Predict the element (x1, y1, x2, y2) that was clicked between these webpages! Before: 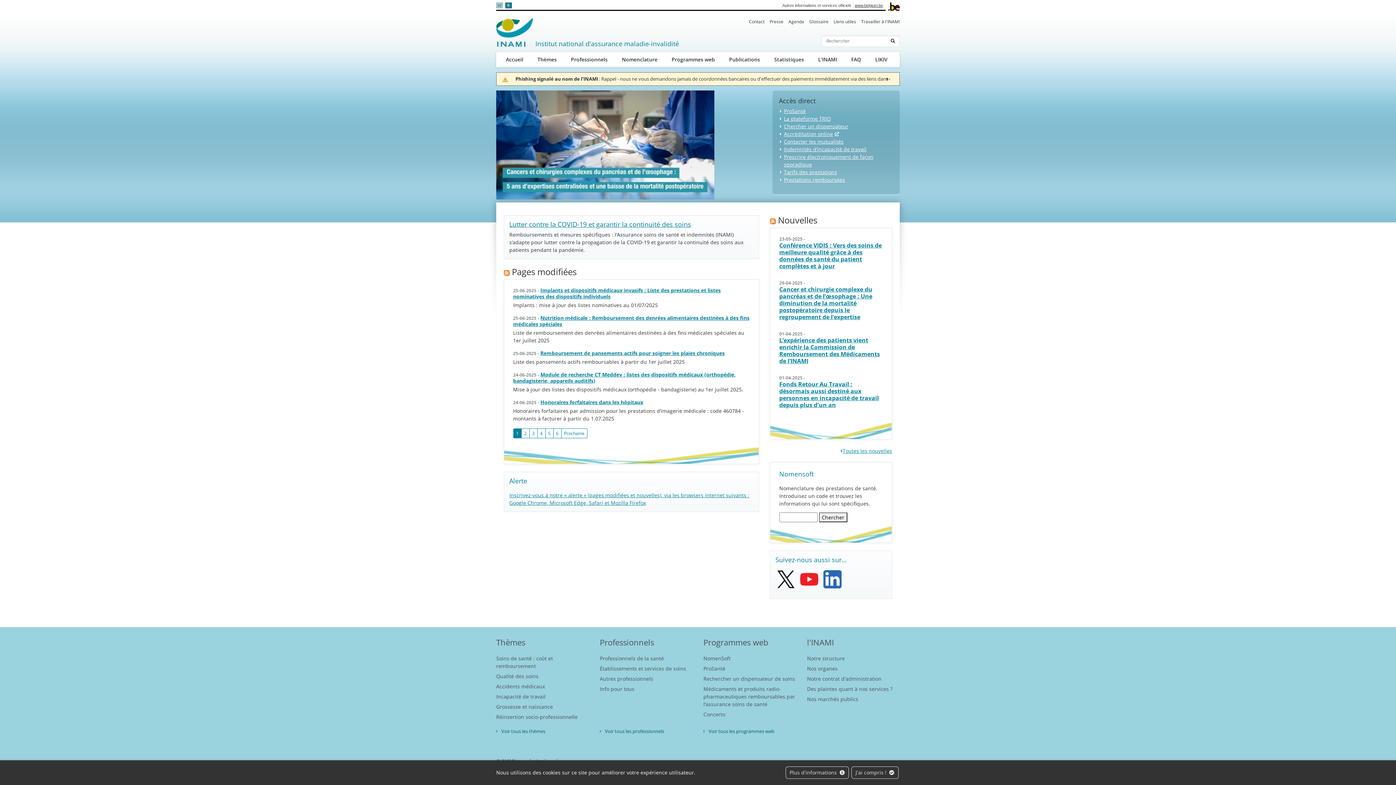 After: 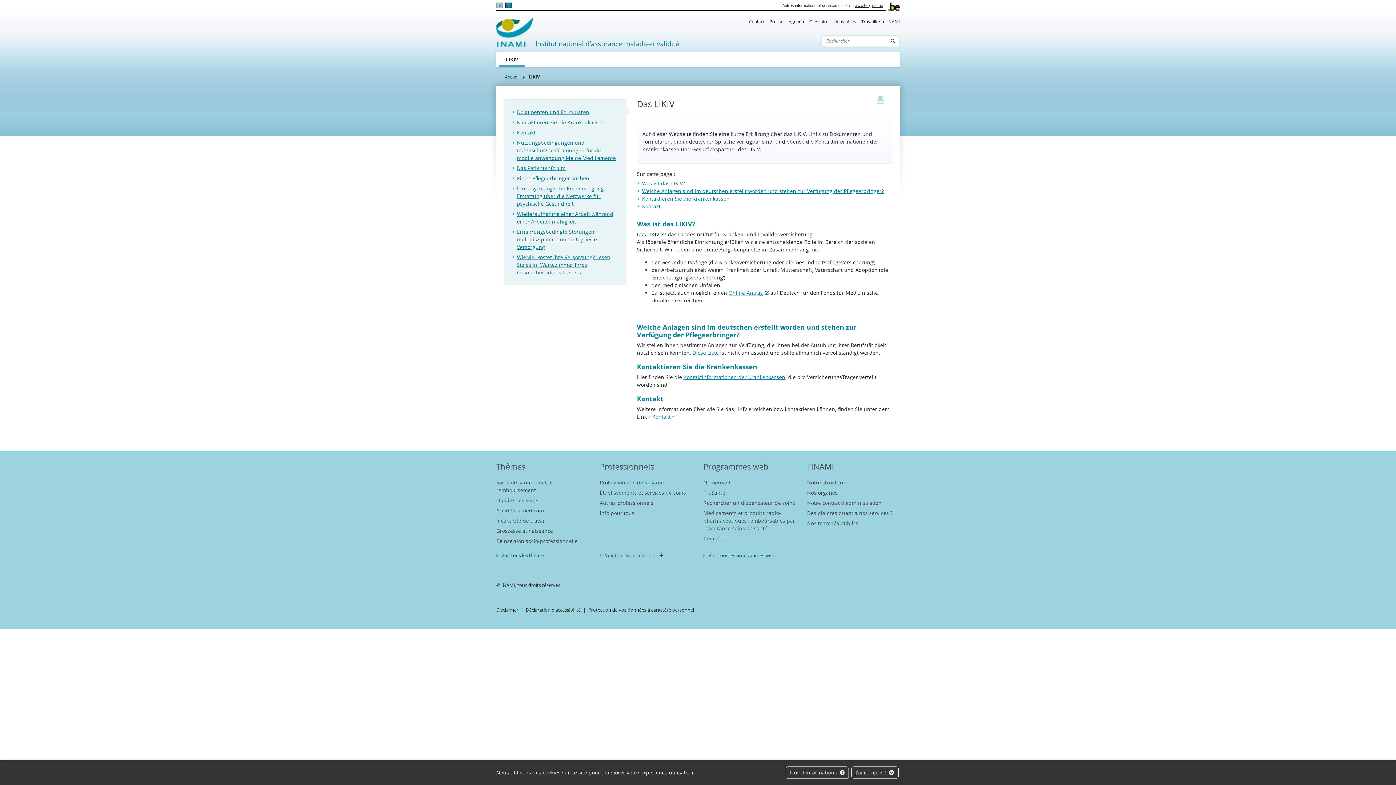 Action: bbox: (868, 51, 894, 67) label: LIKIV